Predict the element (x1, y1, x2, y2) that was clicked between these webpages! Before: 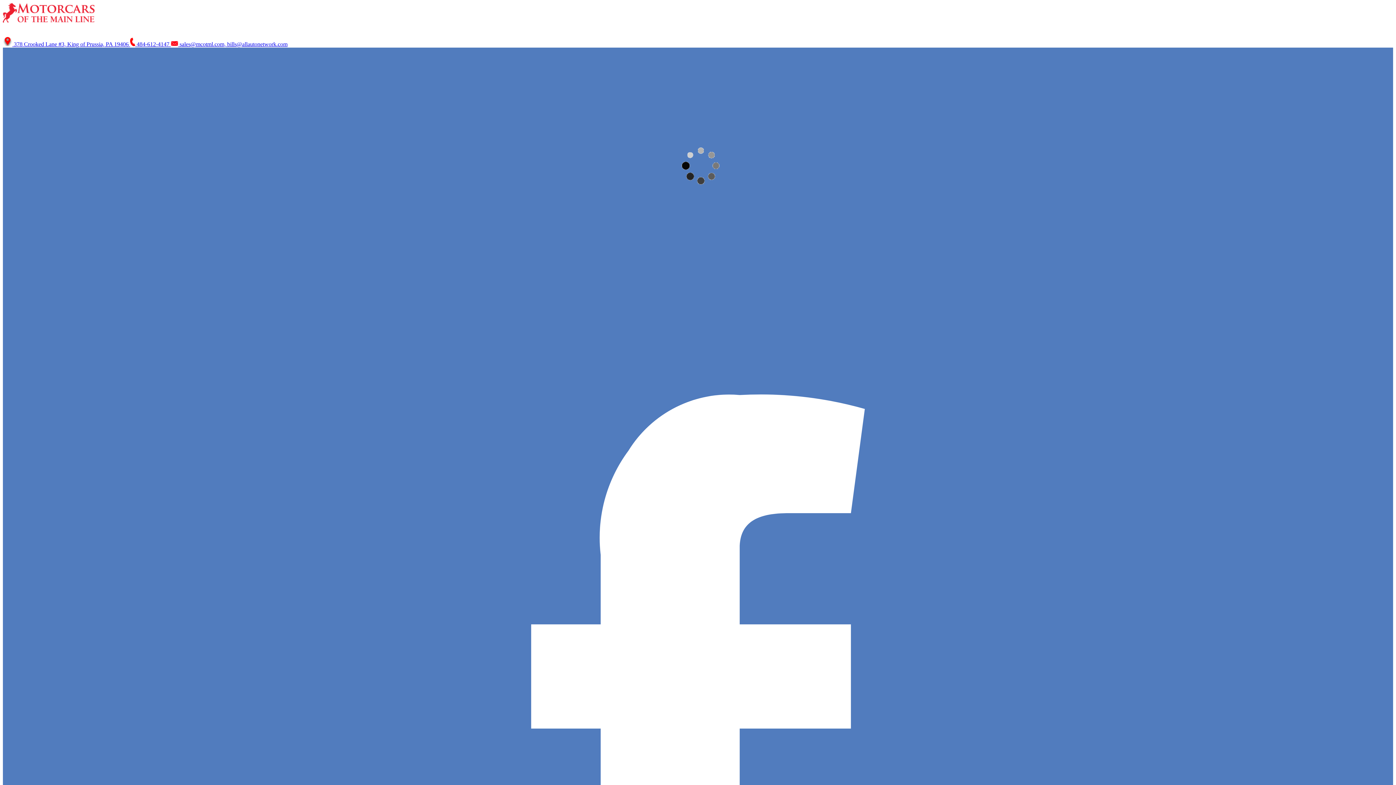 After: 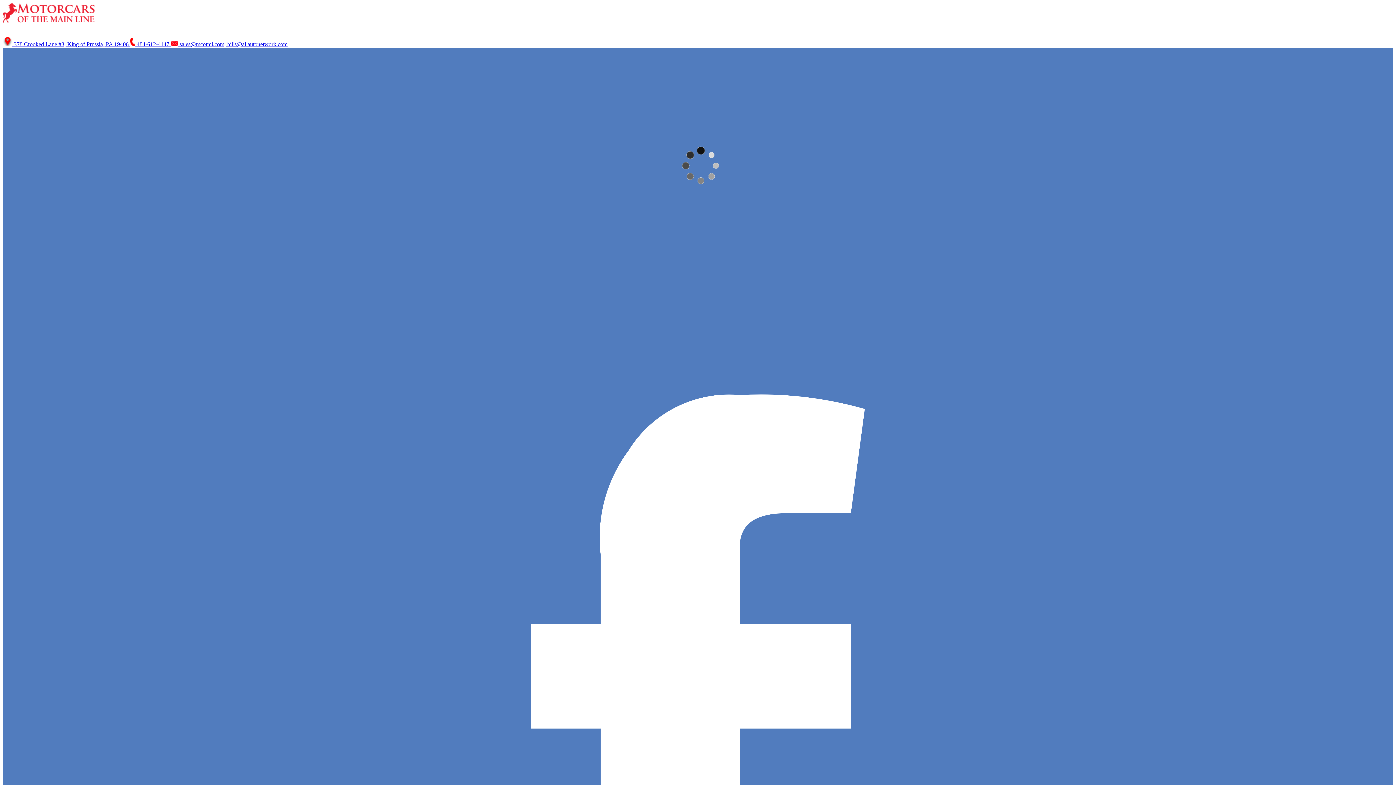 Action: bbox: (170, 41, 287, 47) label:  sales@mcotml.com, bills@allautonetwork.com